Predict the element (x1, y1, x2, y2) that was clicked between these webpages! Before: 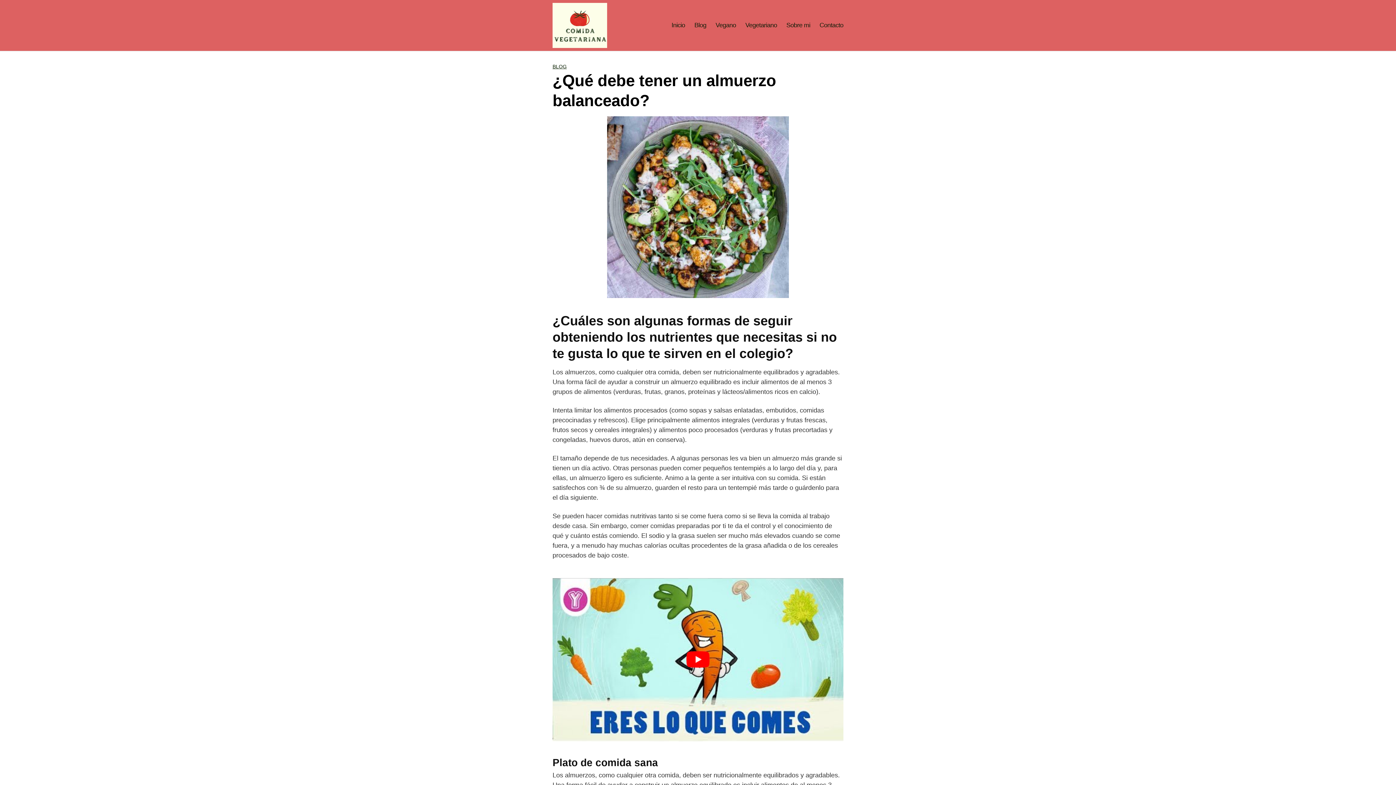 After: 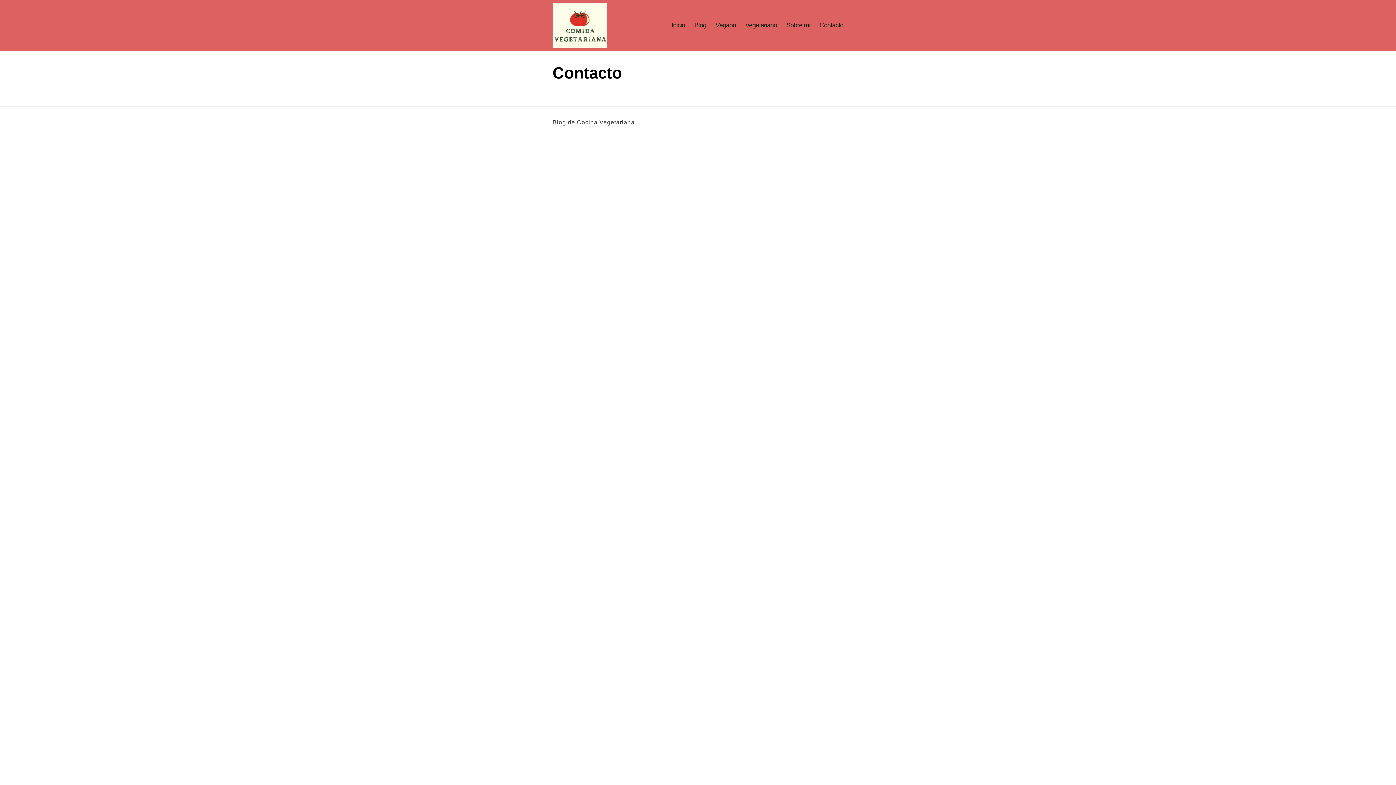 Action: bbox: (819, 21, 843, 29) label: Contacto